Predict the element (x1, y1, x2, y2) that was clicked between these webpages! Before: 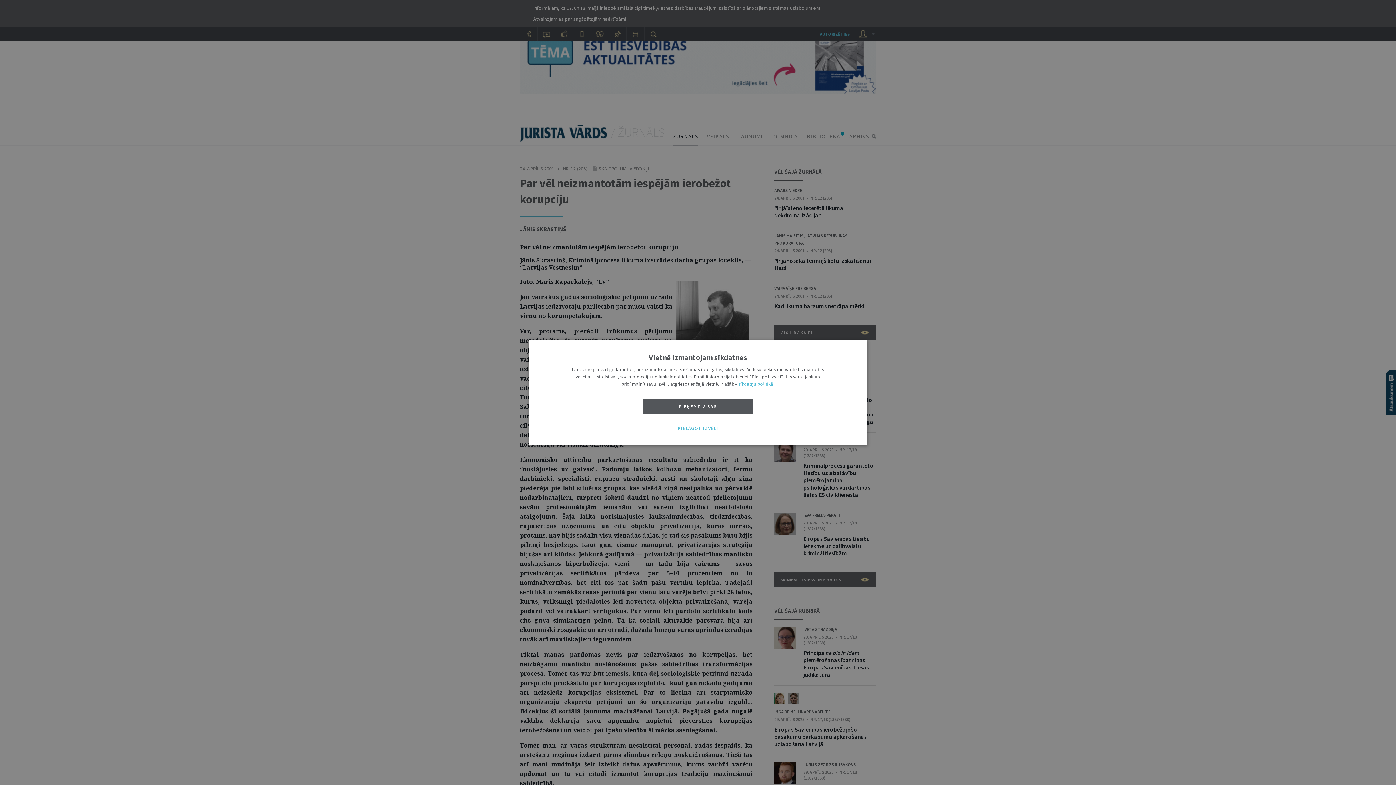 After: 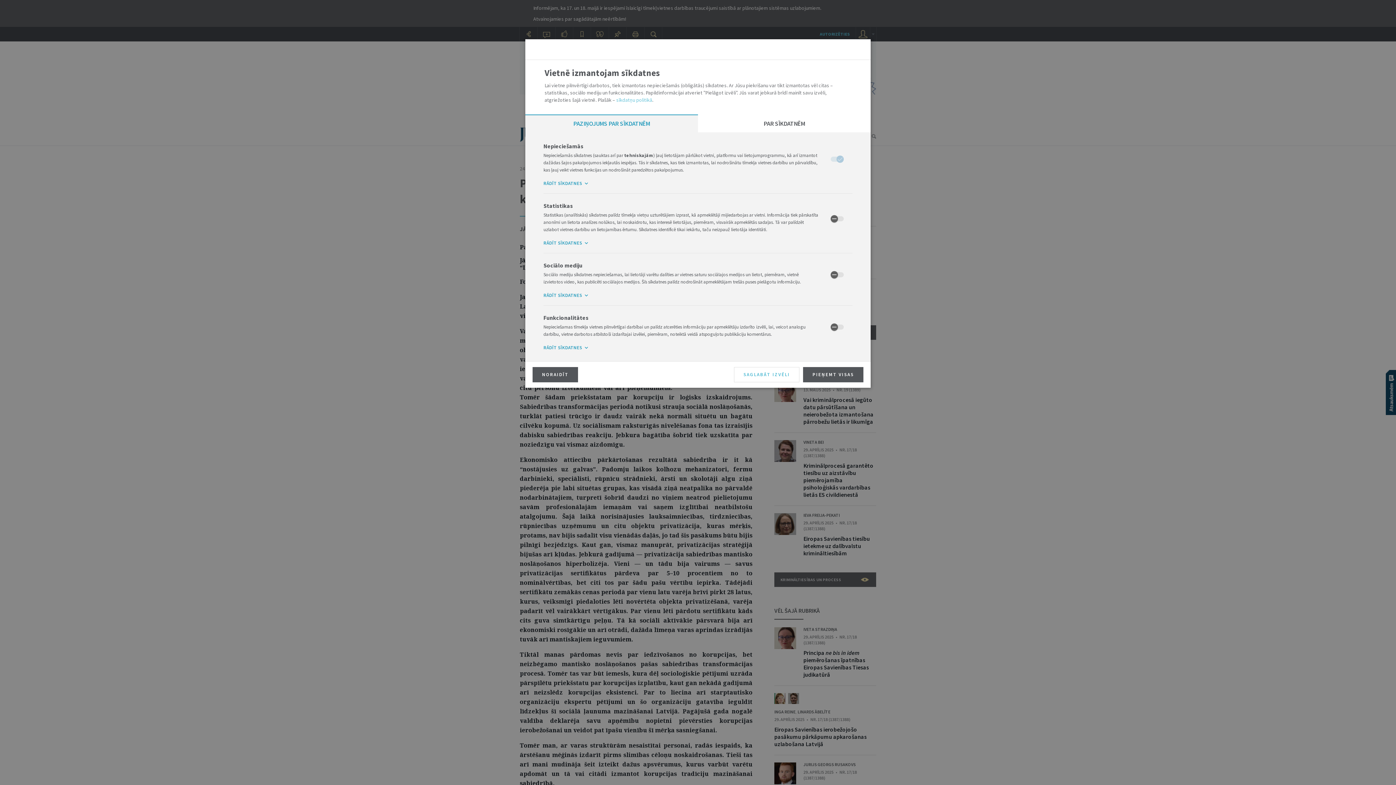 Action: label: PIELĀGOT IZVĒLI bbox: (643, 421, 753, 436)